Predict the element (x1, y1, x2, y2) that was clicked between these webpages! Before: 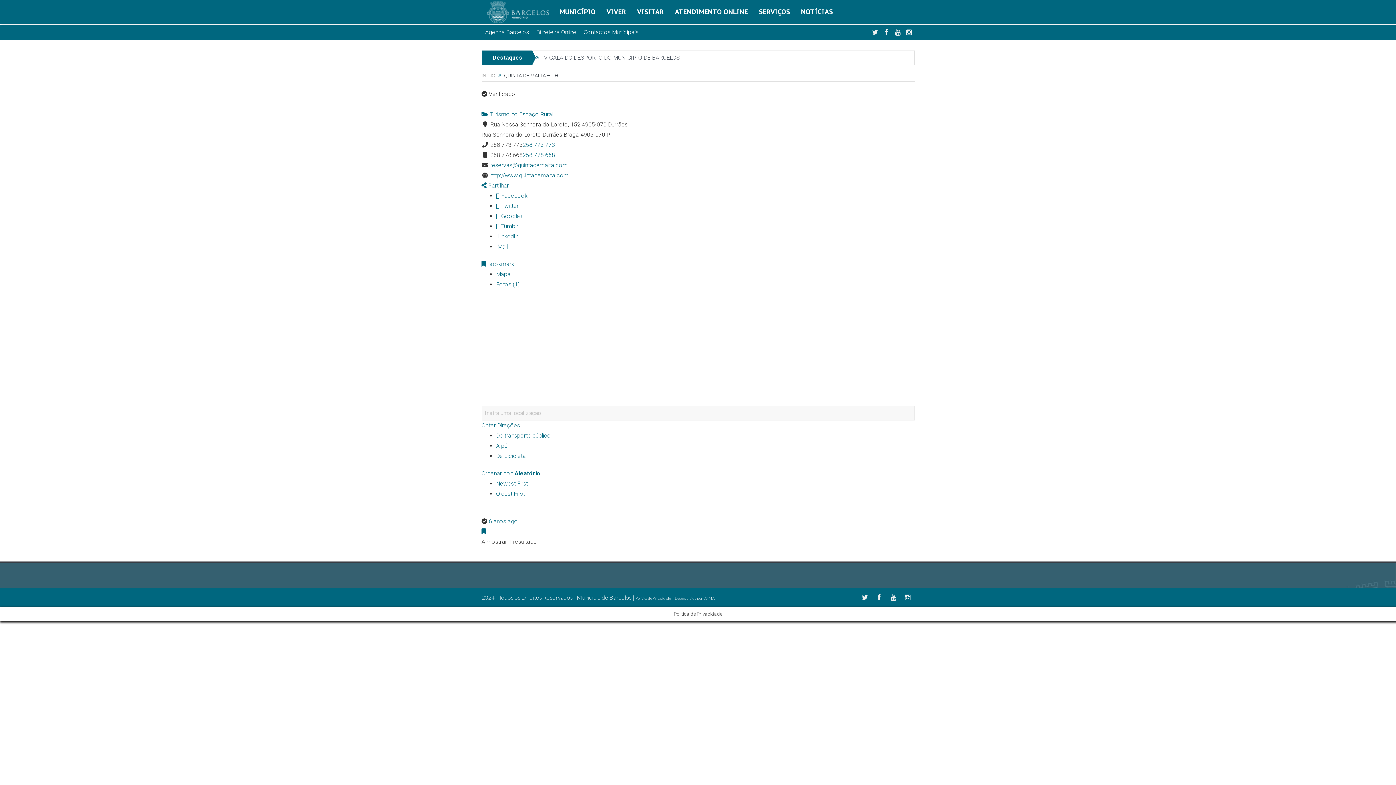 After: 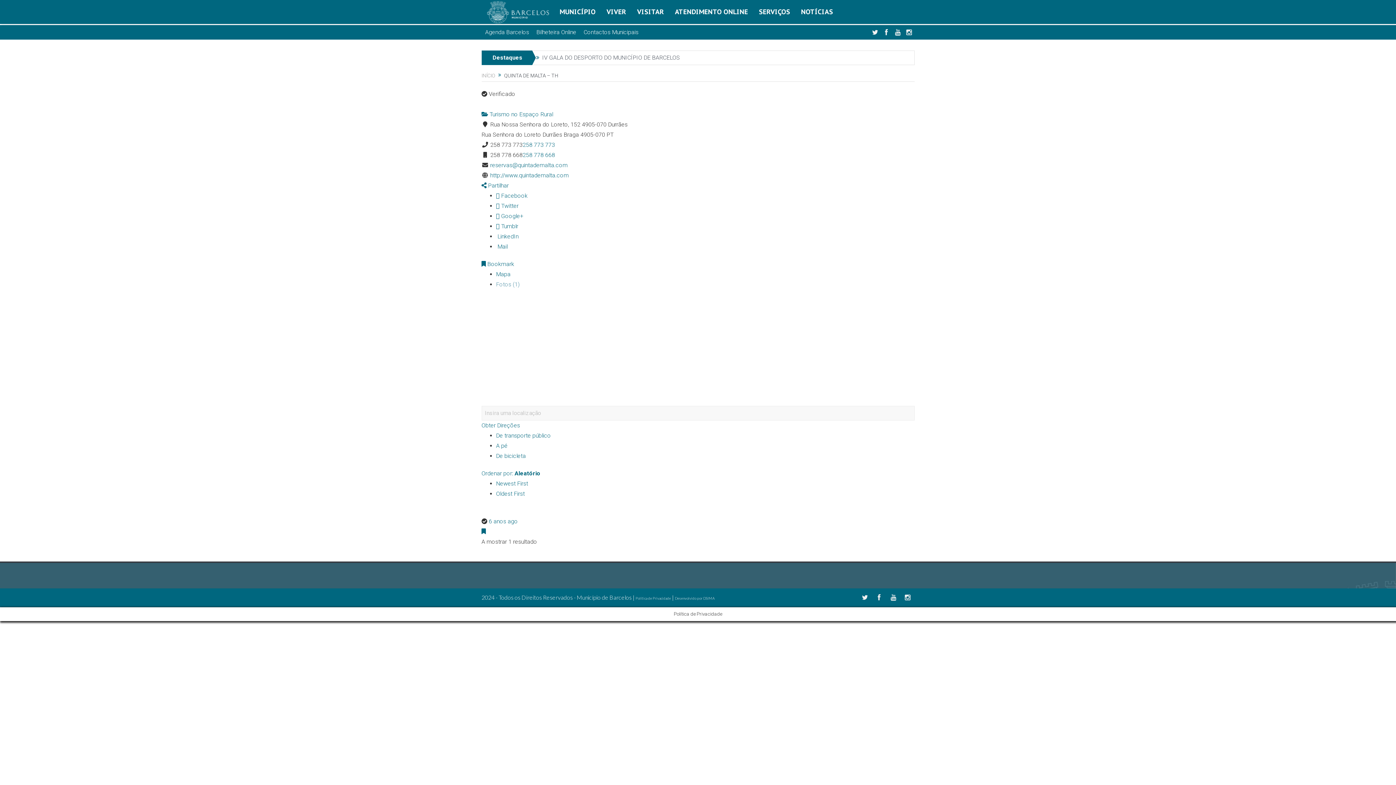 Action: bbox: (496, 281, 519, 287) label: Fotos (1)